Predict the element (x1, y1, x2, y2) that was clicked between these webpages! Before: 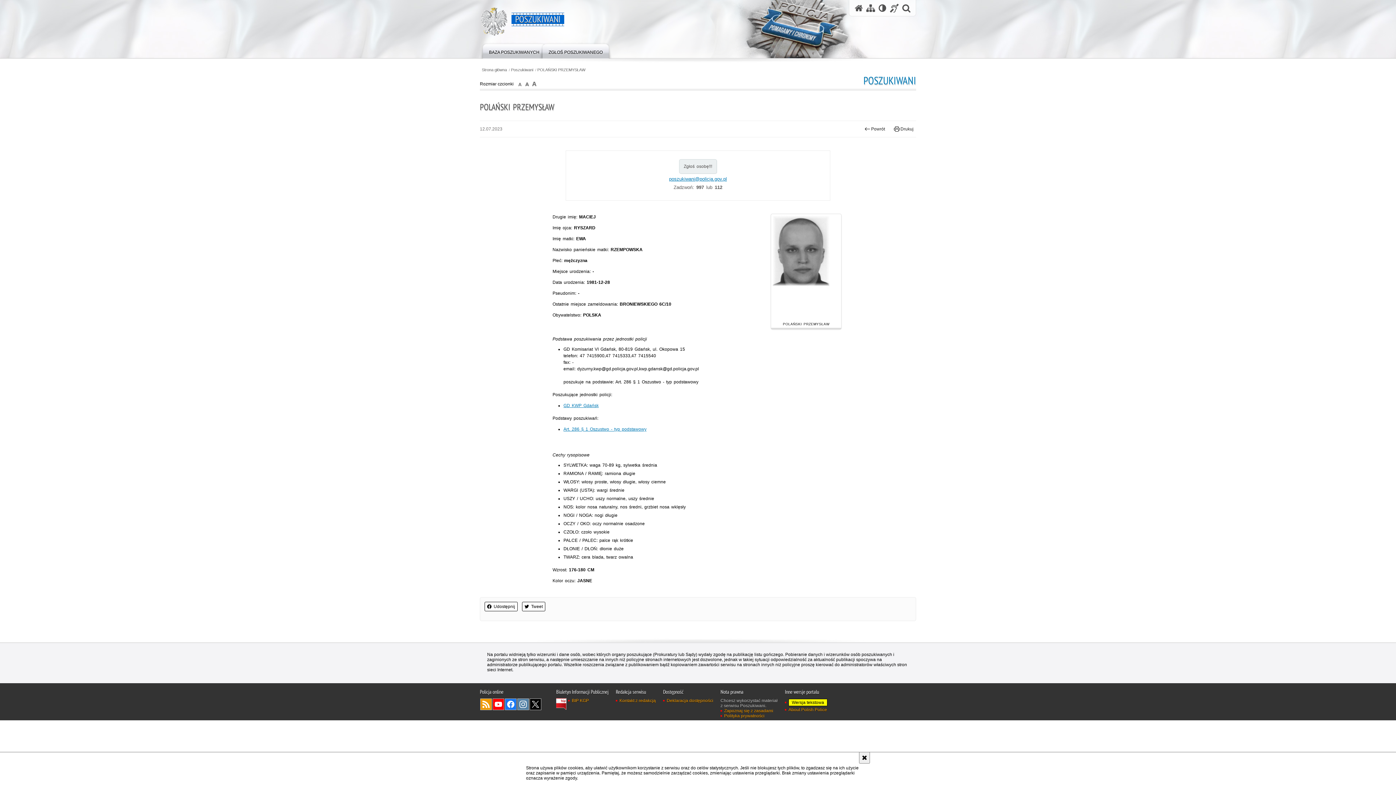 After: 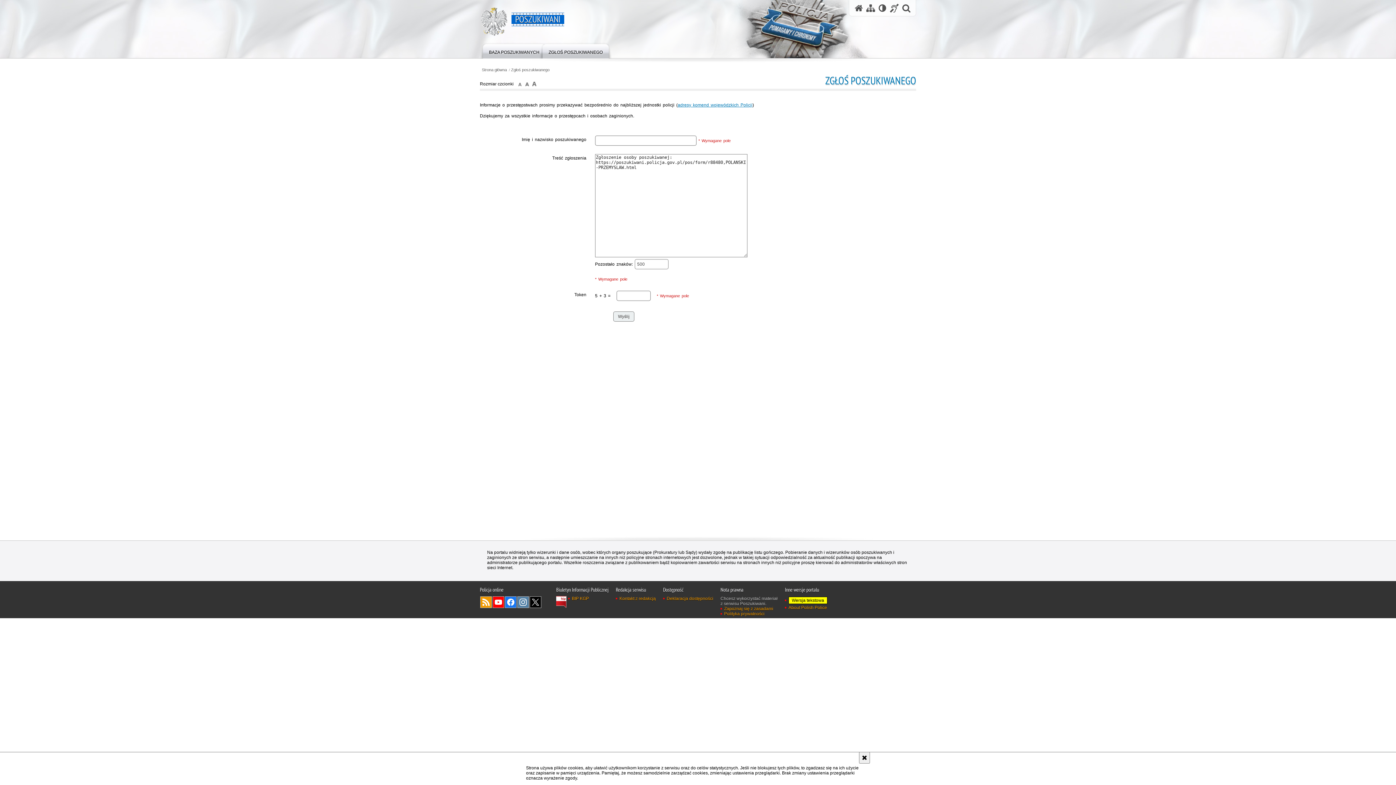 Action: label: ZGŁOŚ POSZUKIWANEGO bbox: (539, 42, 612, 58)